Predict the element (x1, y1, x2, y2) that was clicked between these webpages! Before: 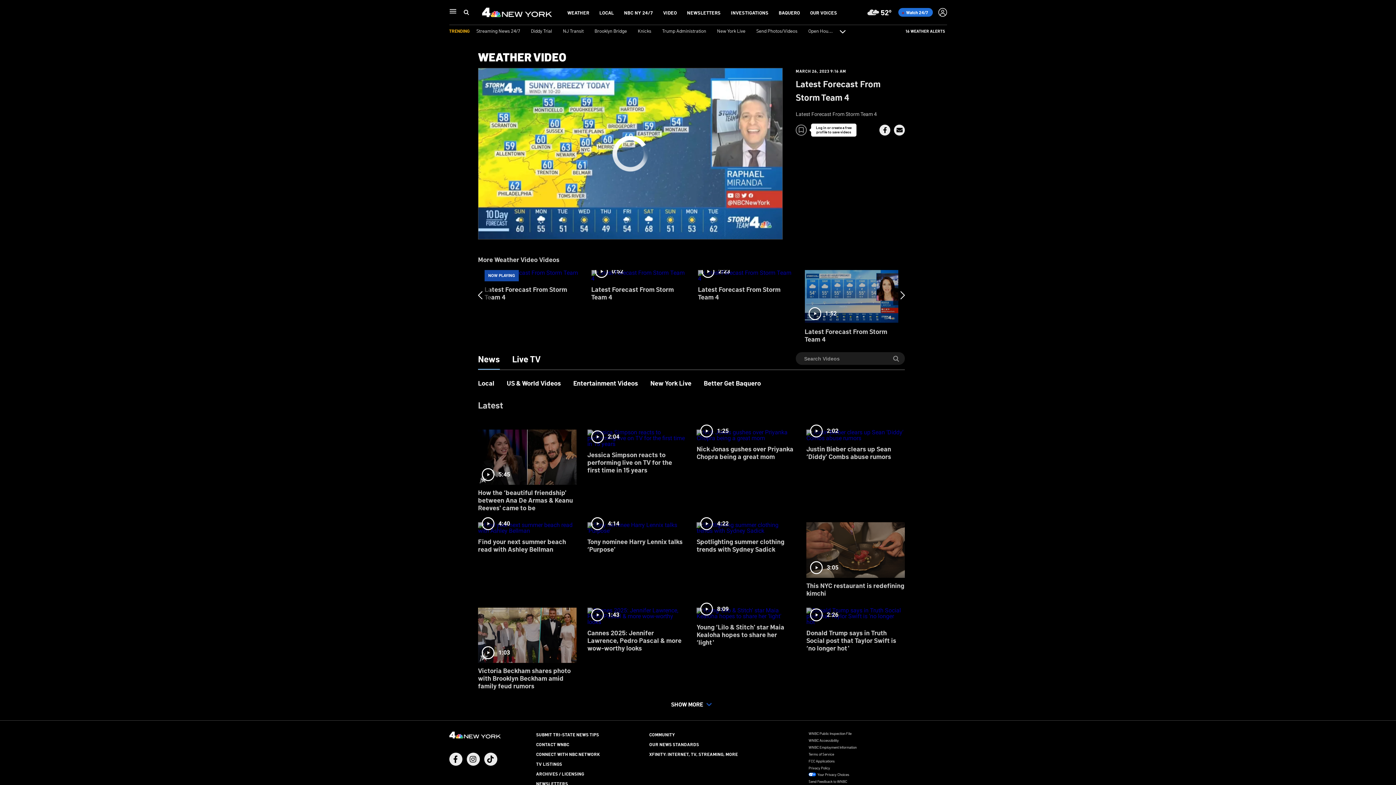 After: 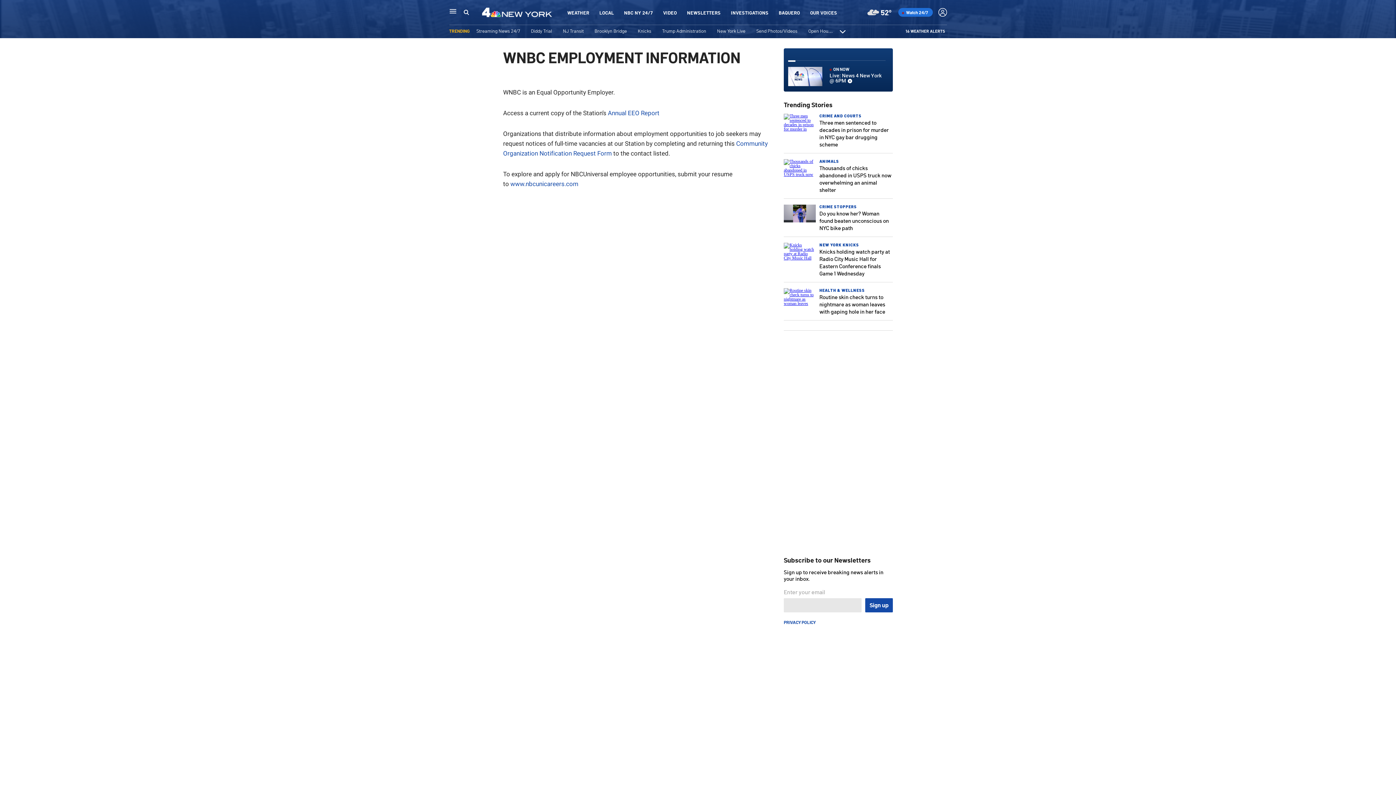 Action: bbox: (808, 745, 856, 749) label: WNBC Employment Information